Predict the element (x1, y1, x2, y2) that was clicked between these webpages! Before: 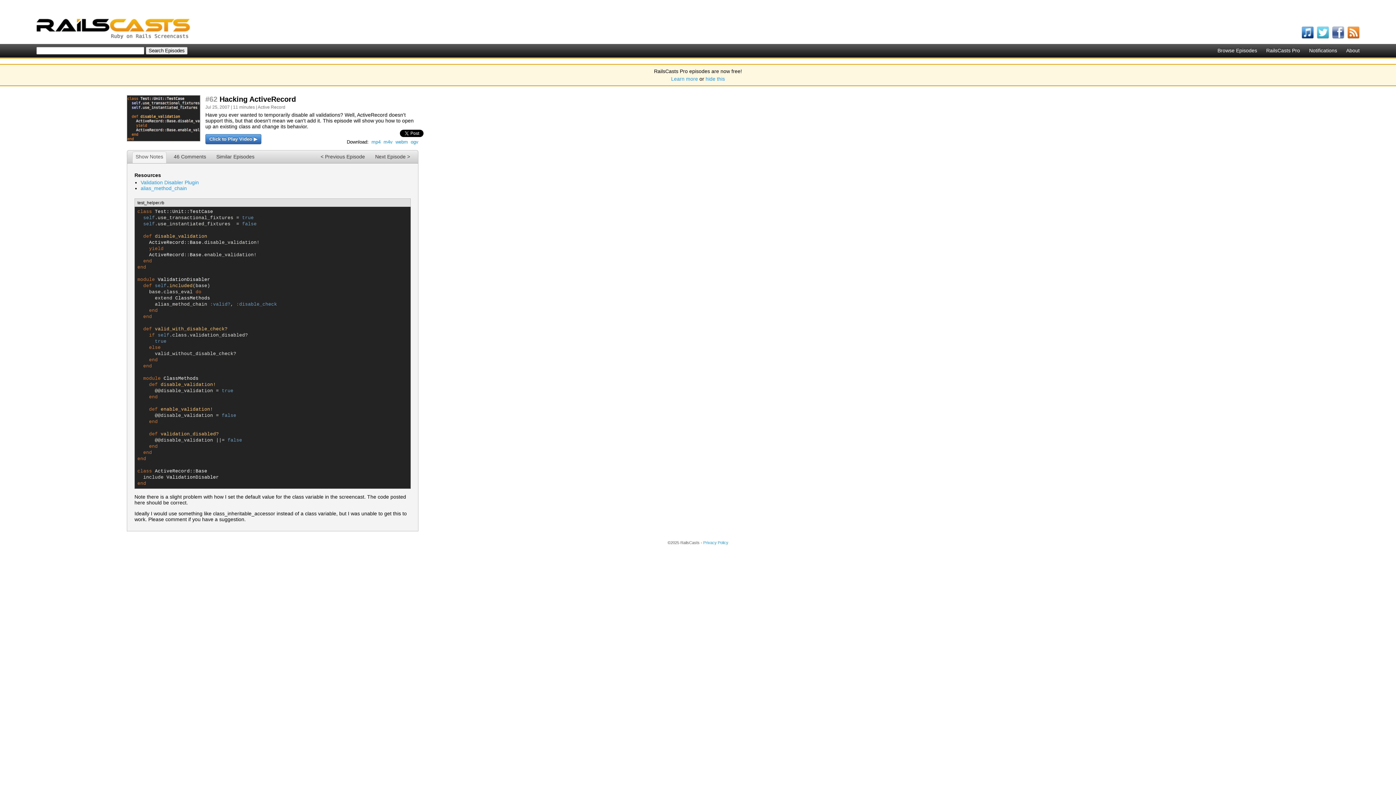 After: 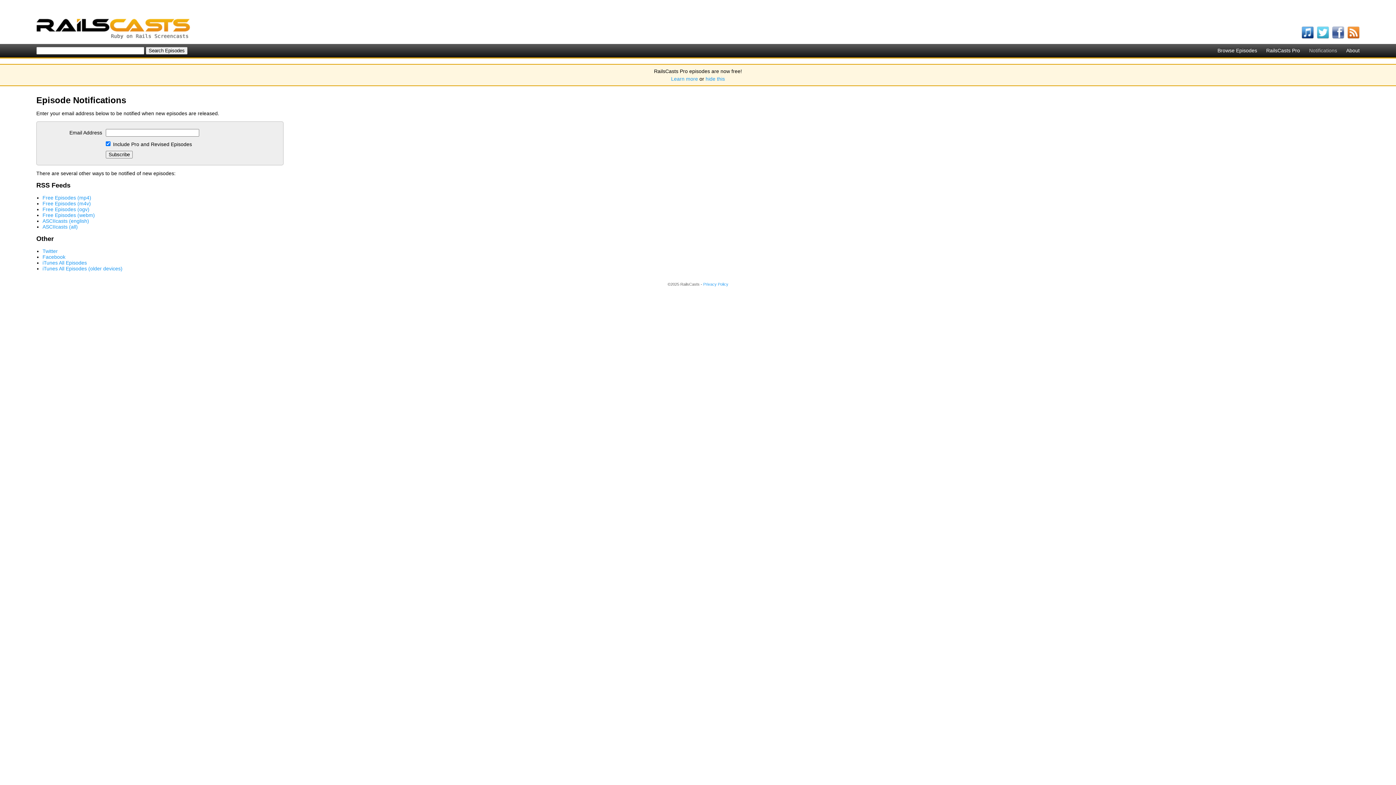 Action: bbox: (1309, 47, 1337, 53) label: Notifications